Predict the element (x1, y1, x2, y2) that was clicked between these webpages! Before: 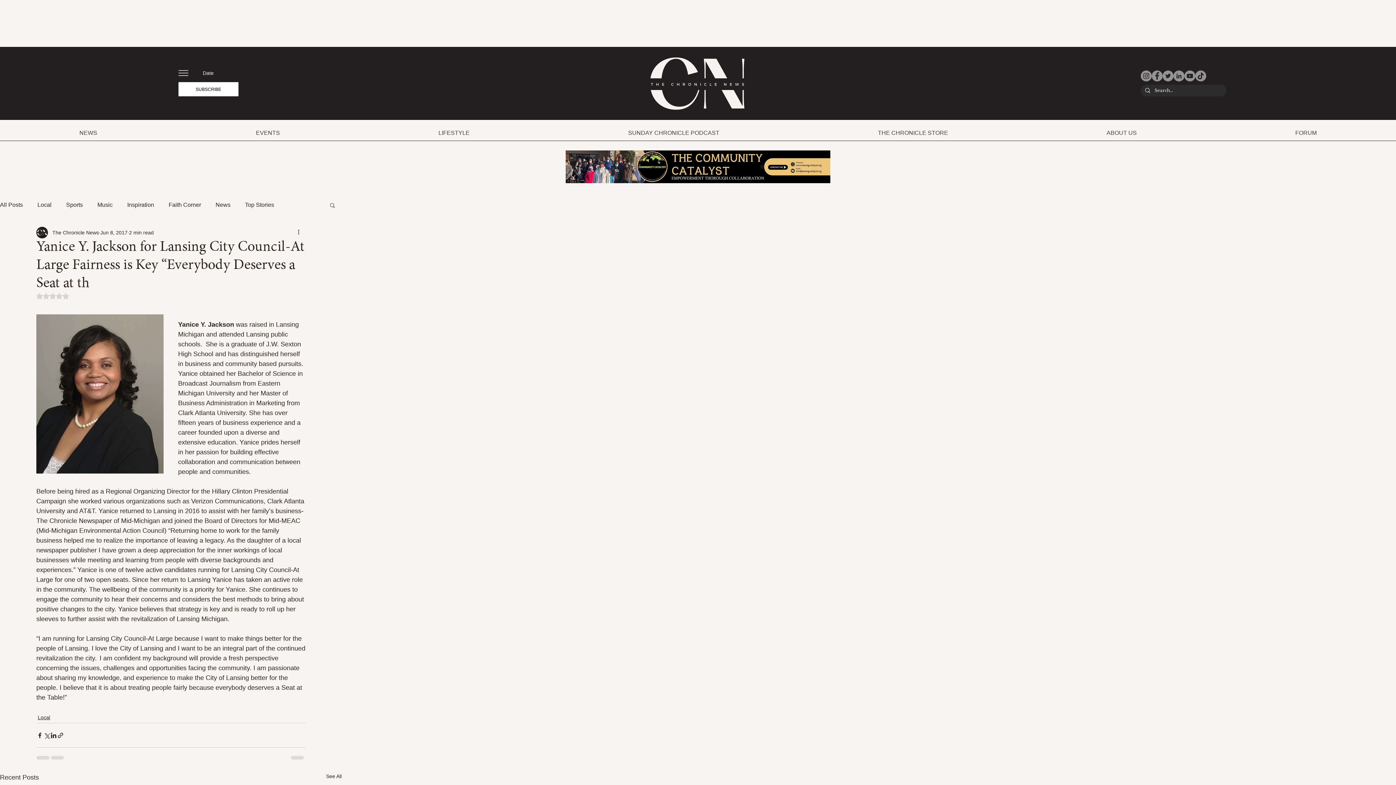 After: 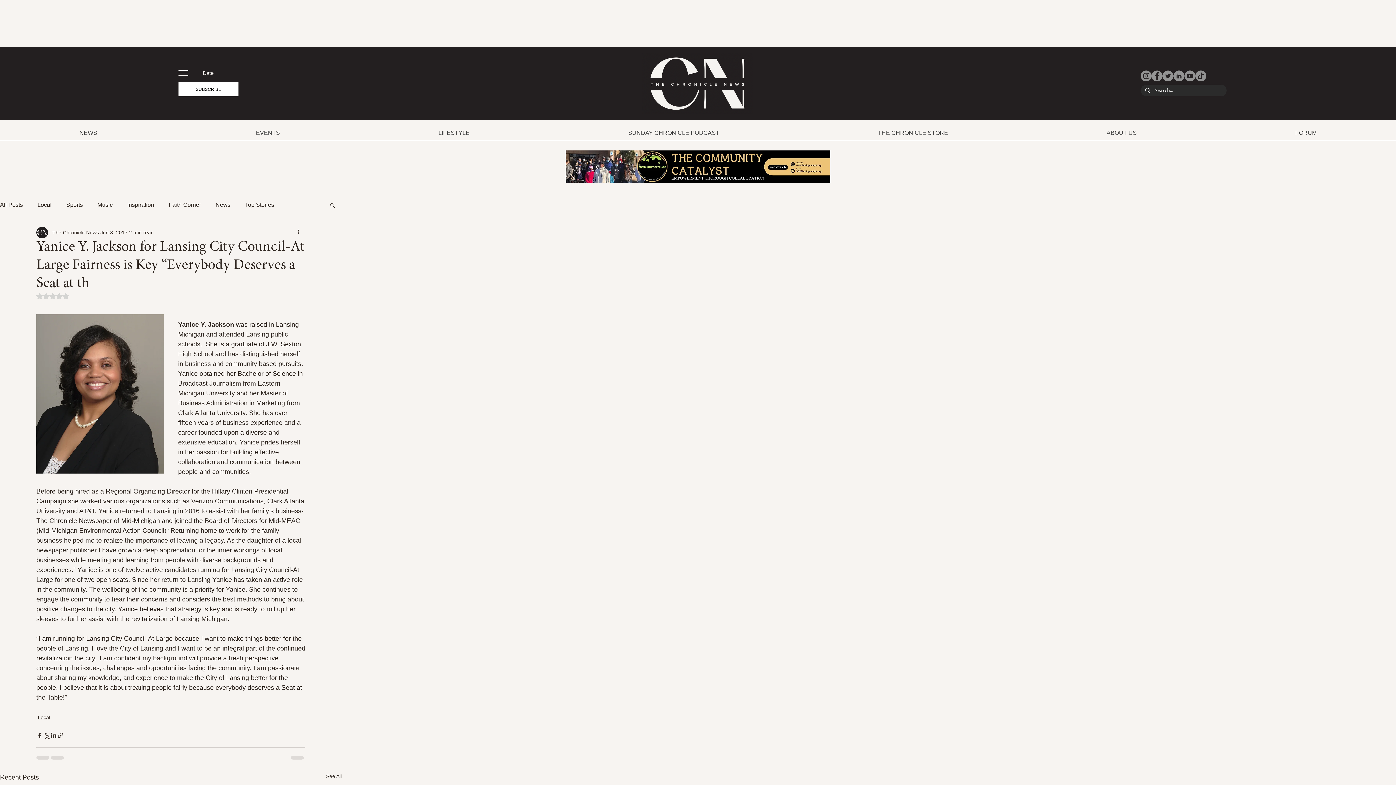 Action: bbox: (1184, 70, 1195, 81) label: YouTube